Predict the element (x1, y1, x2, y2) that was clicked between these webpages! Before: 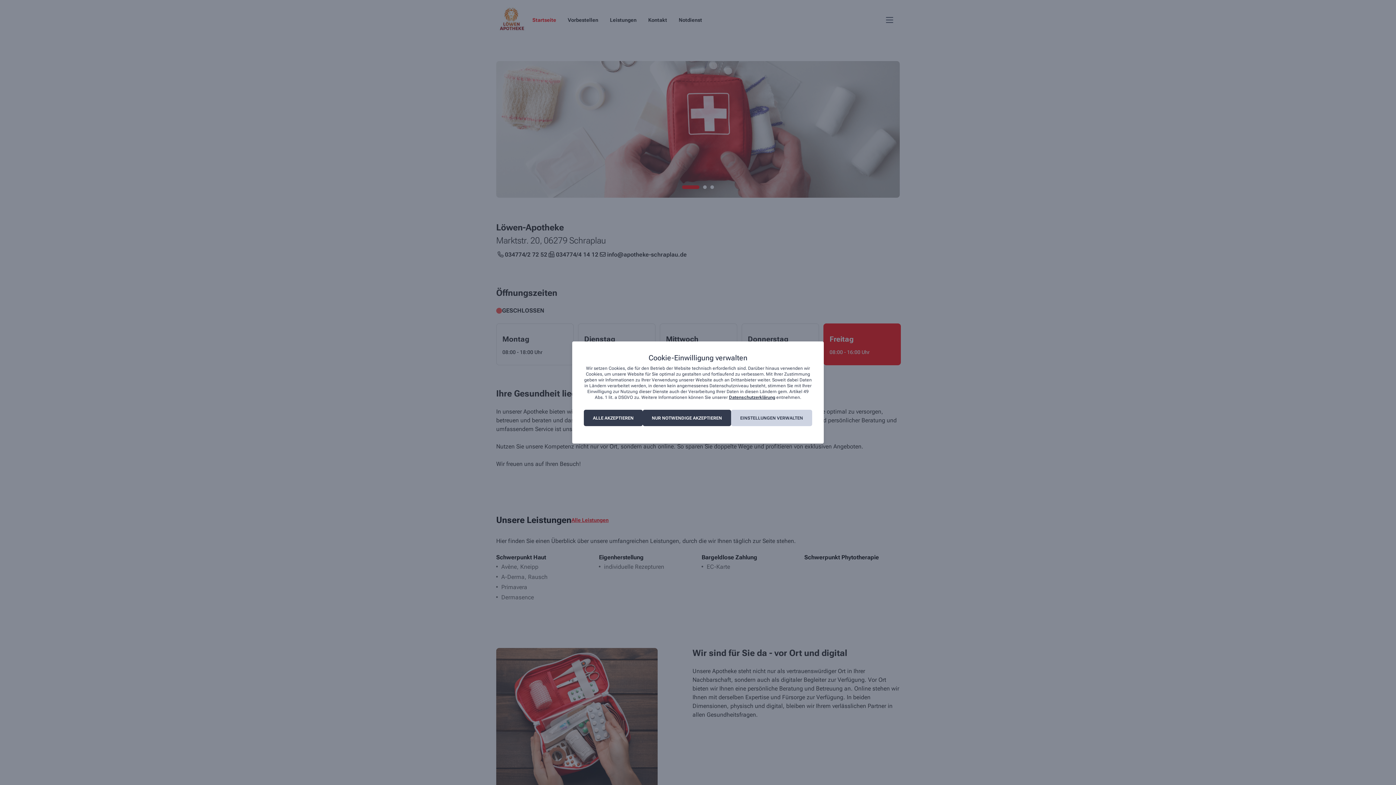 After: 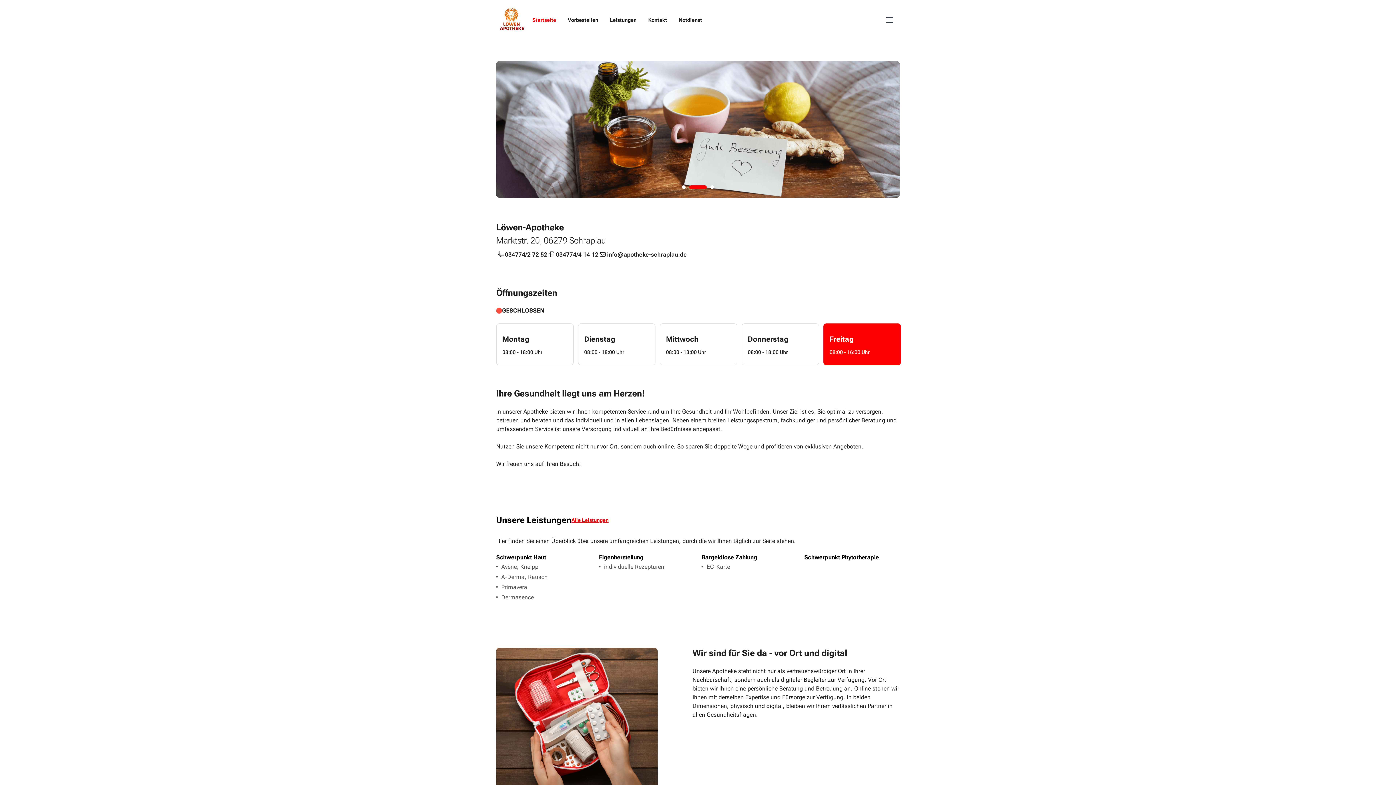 Action: label: ALLE AKZEPTIEREN bbox: (584, 410, 642, 426)